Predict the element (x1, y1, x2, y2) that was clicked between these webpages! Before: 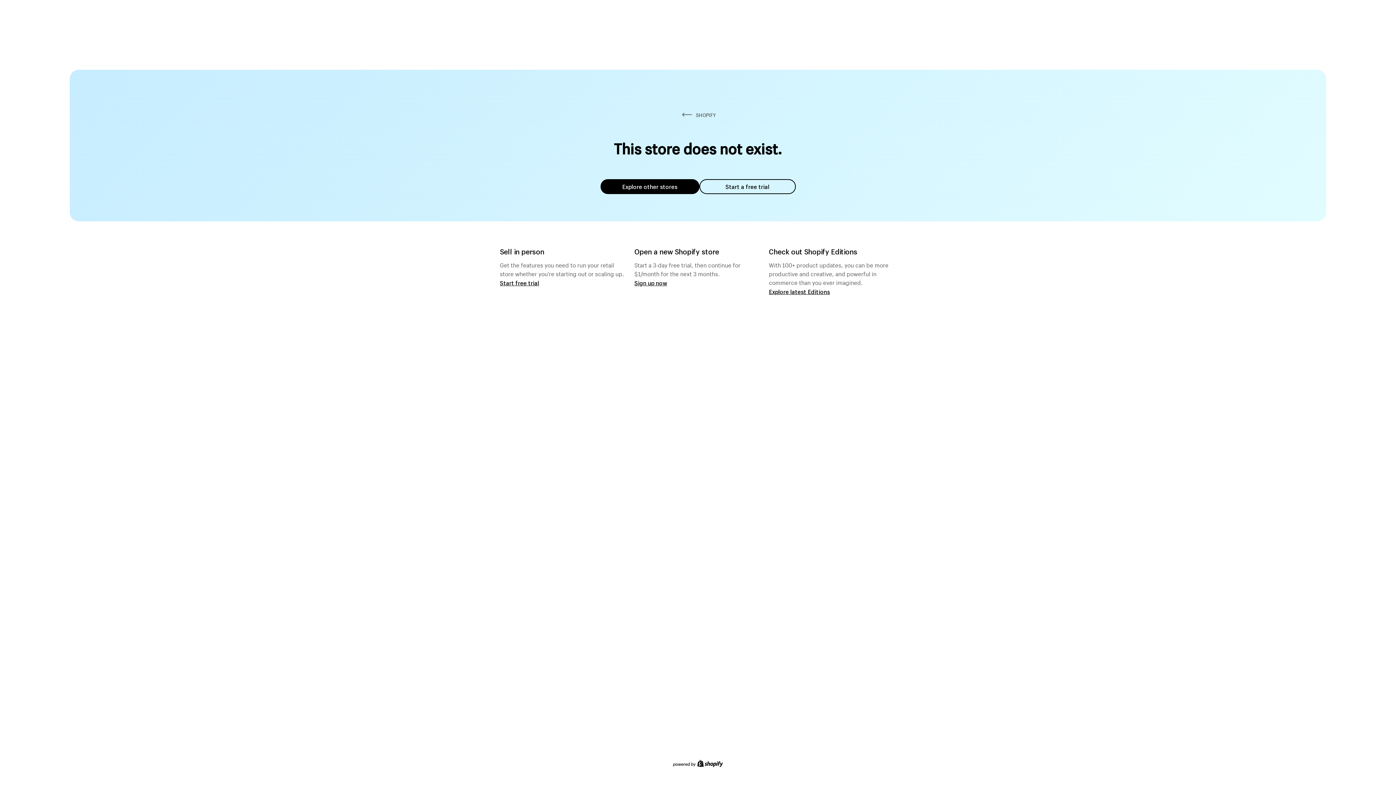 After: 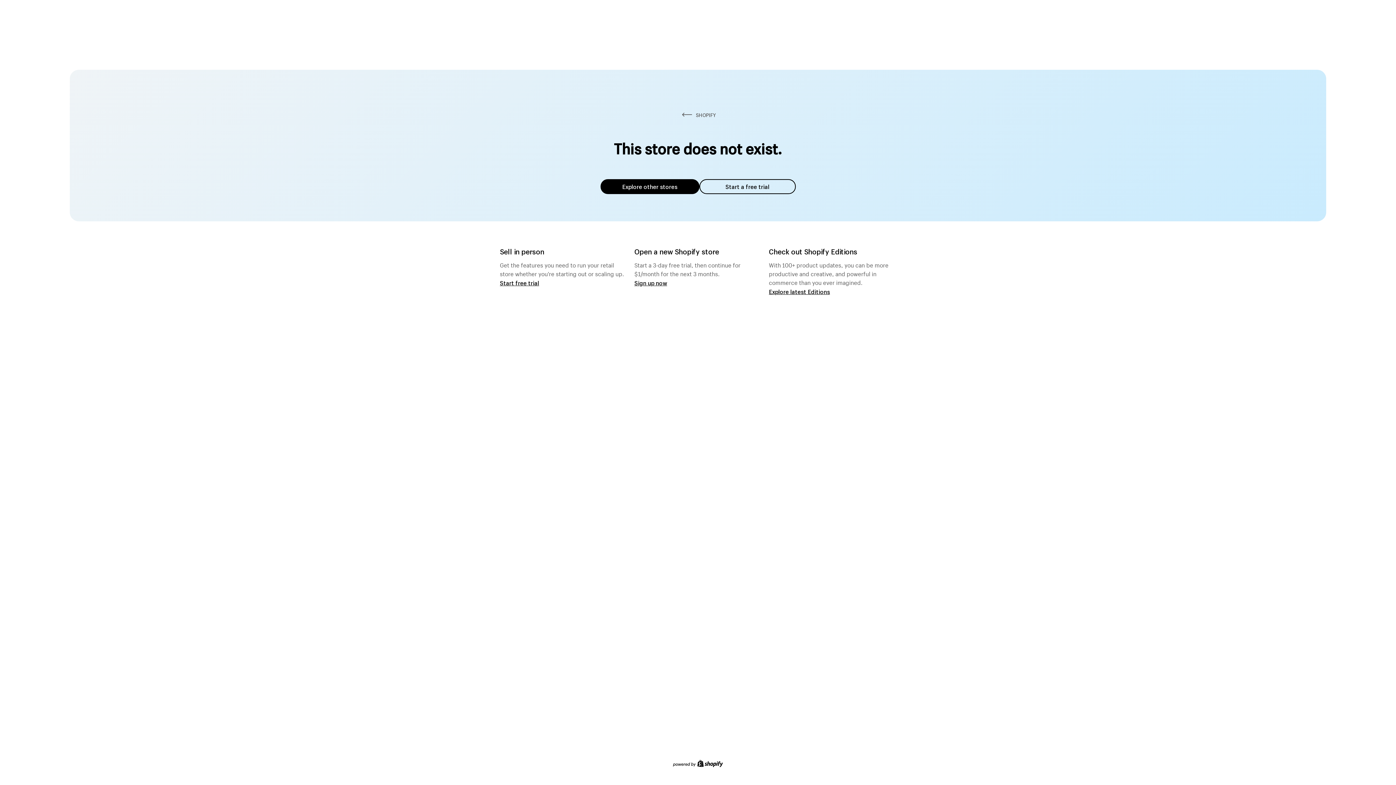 Action: label: Explore other stores bbox: (600, 179, 699, 194)